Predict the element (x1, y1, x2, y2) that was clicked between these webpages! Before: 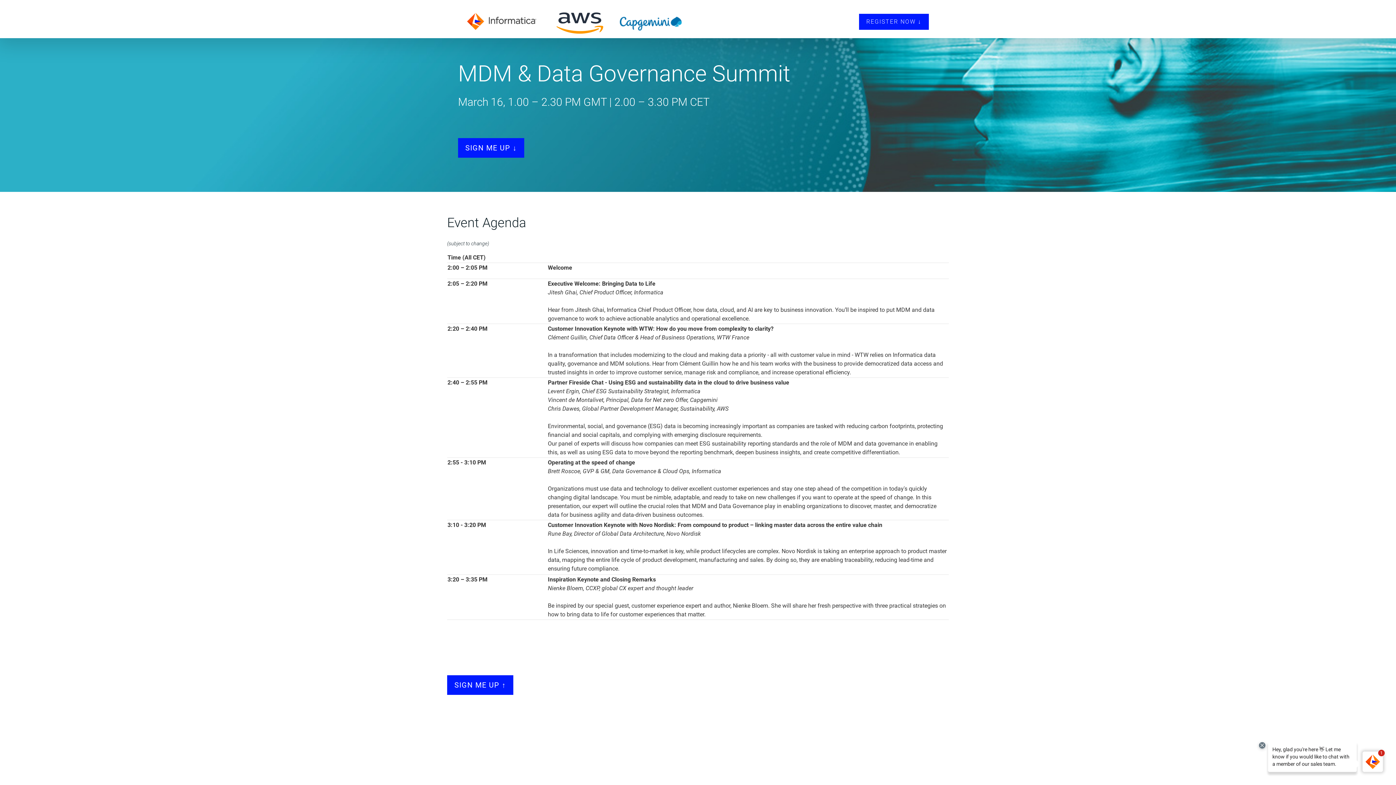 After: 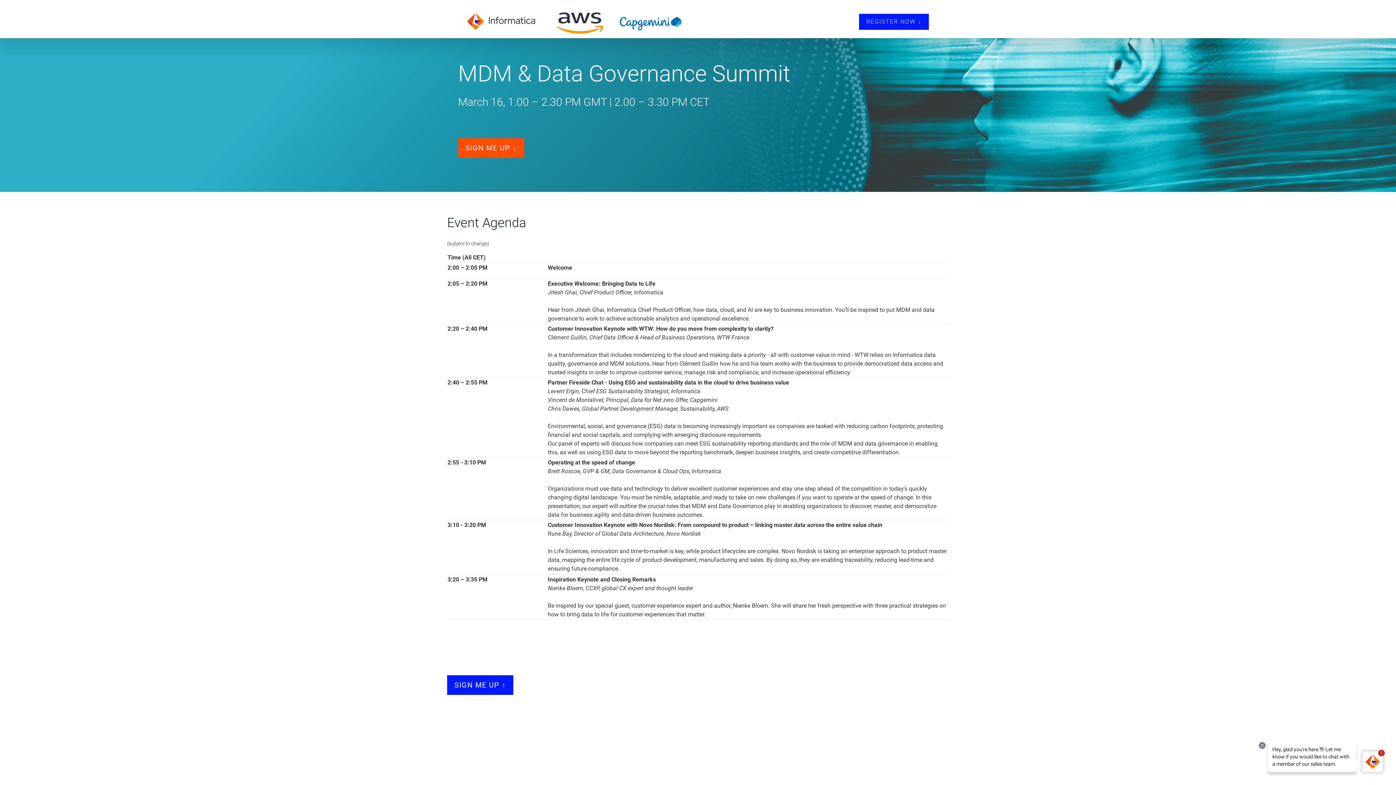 Action: label: SIGN ME UP ↓ bbox: (458, 138, 524, 157)